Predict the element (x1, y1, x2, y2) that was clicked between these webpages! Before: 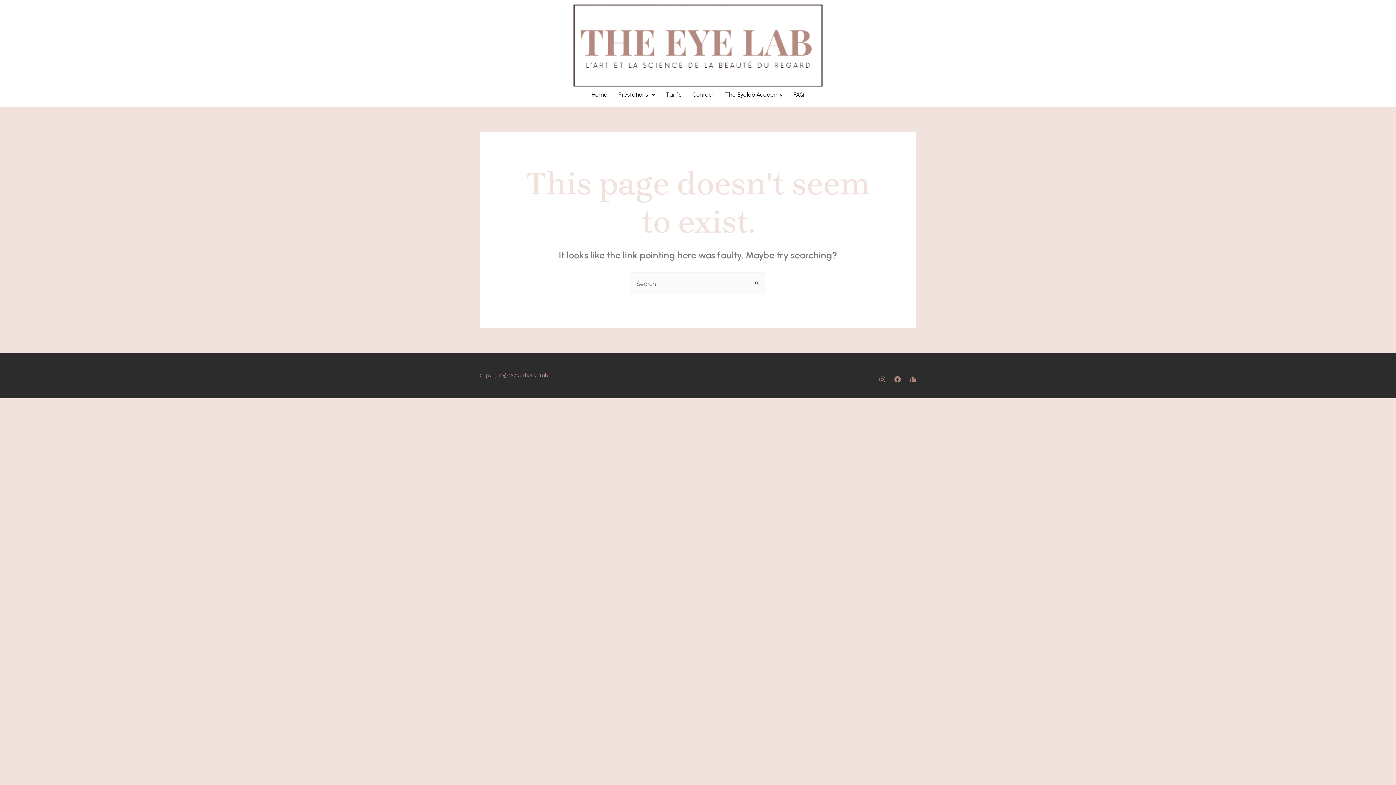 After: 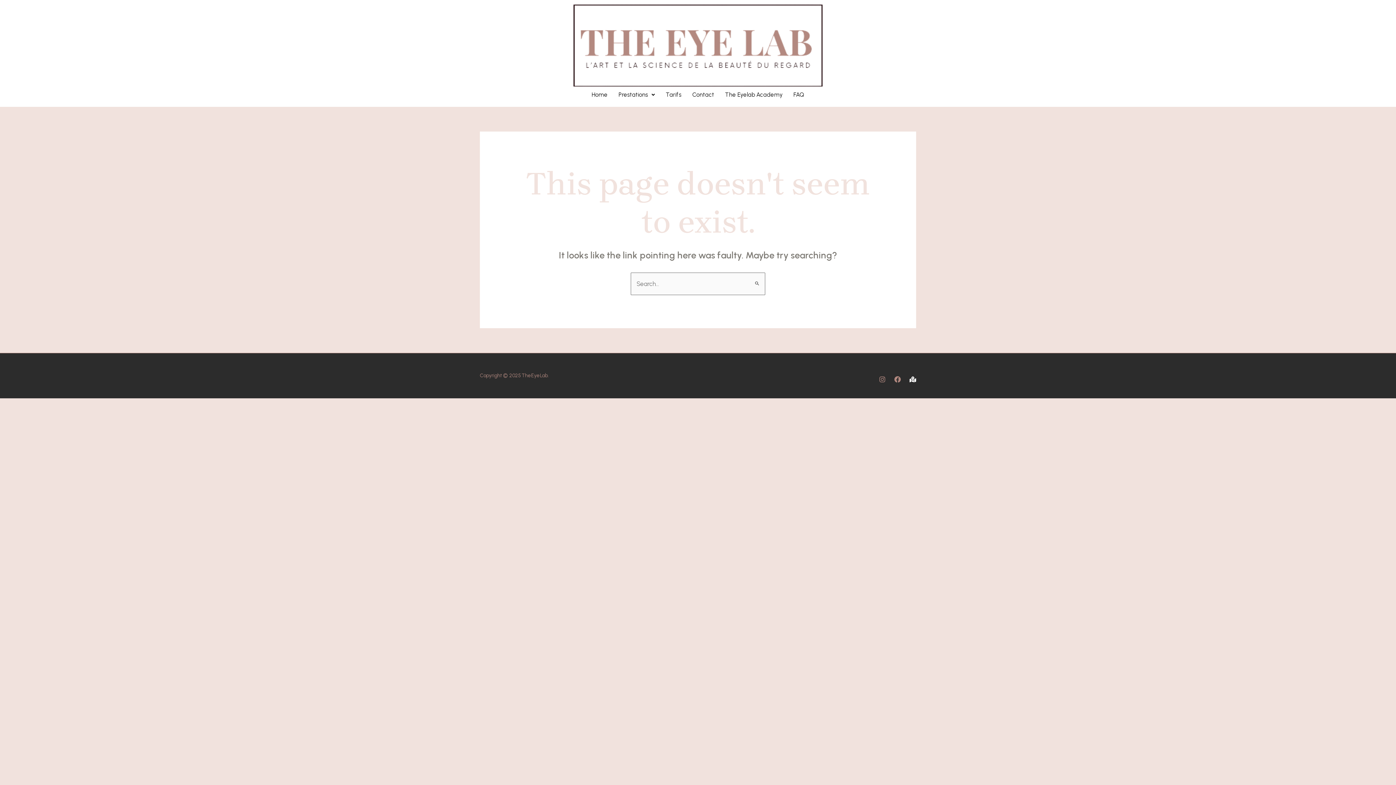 Action: label: Map bbox: (909, 376, 916, 382)